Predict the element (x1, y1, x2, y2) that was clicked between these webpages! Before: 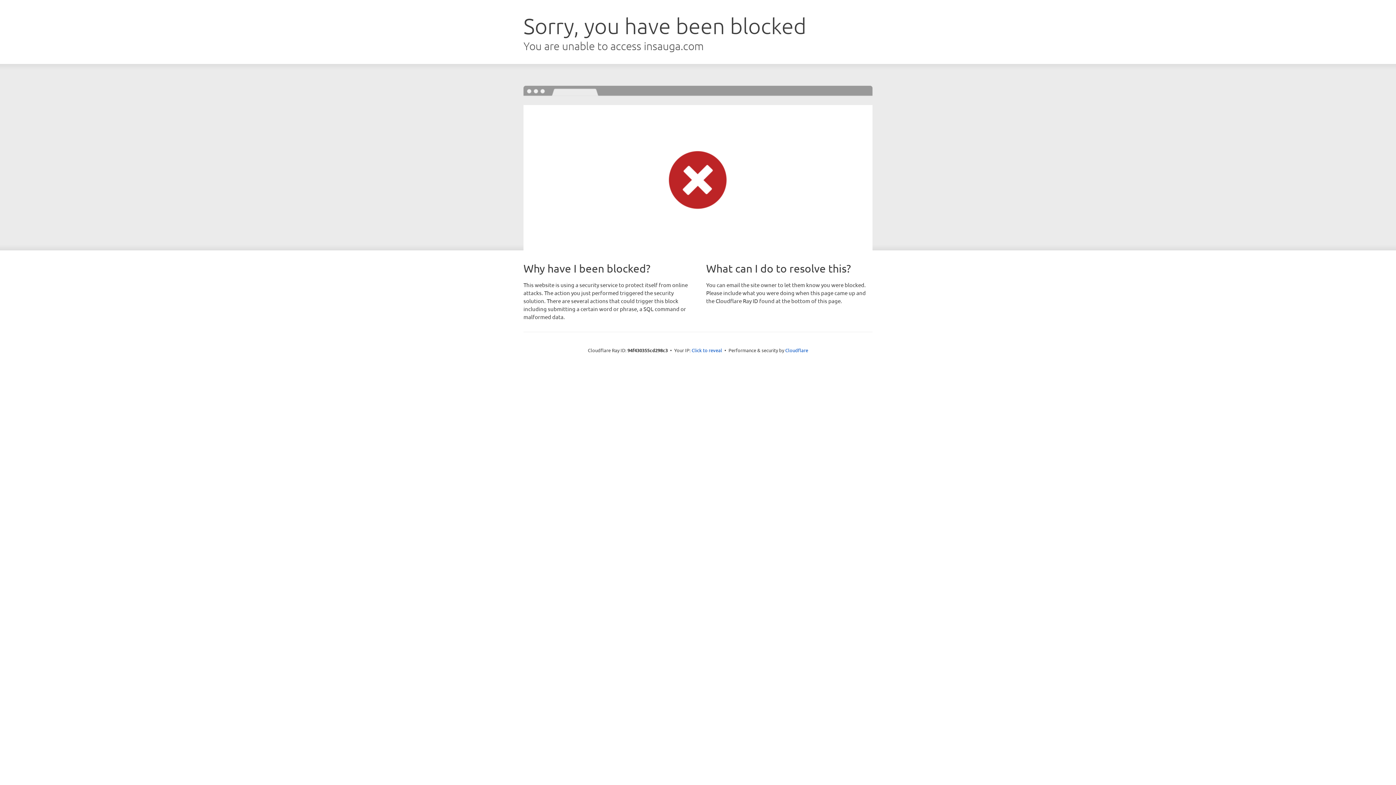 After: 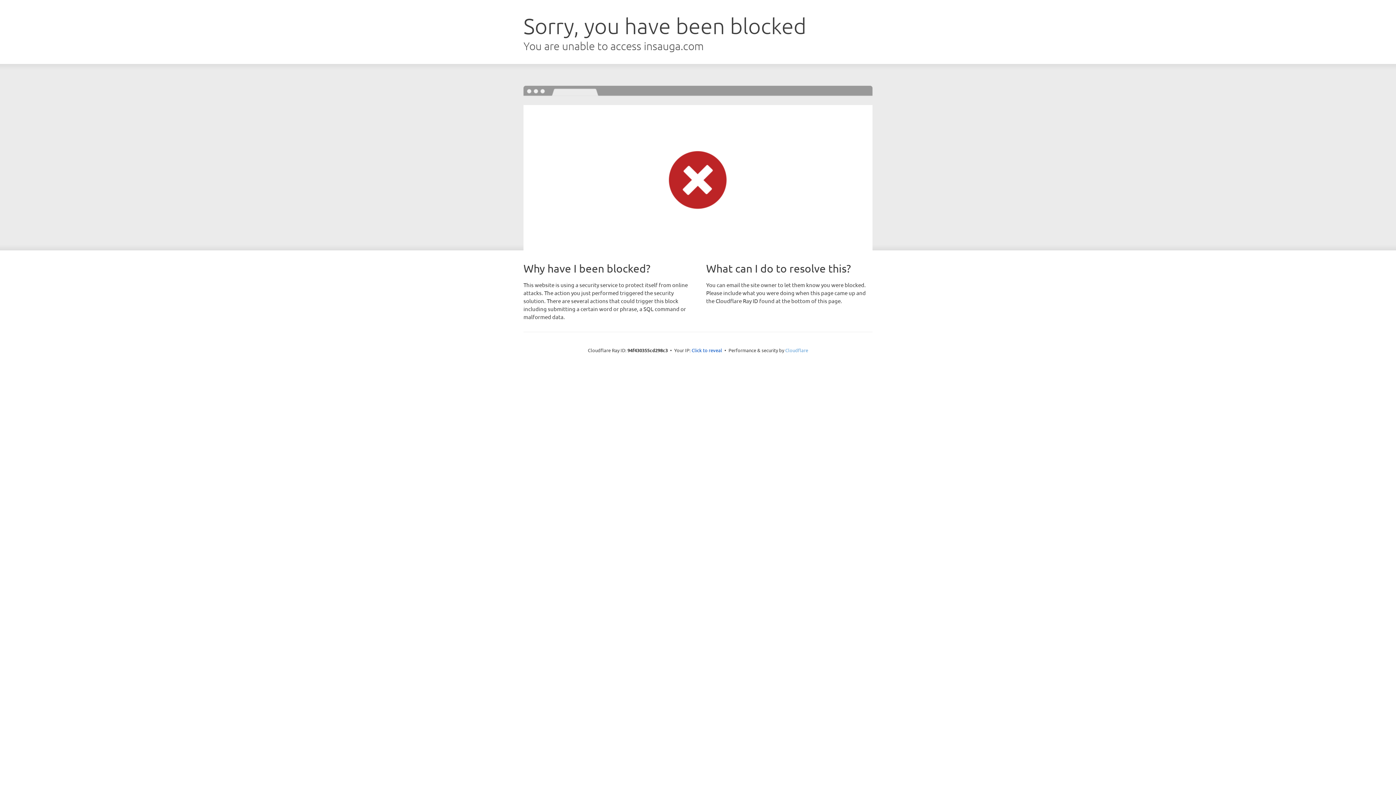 Action: label: Cloudflare bbox: (785, 347, 808, 353)